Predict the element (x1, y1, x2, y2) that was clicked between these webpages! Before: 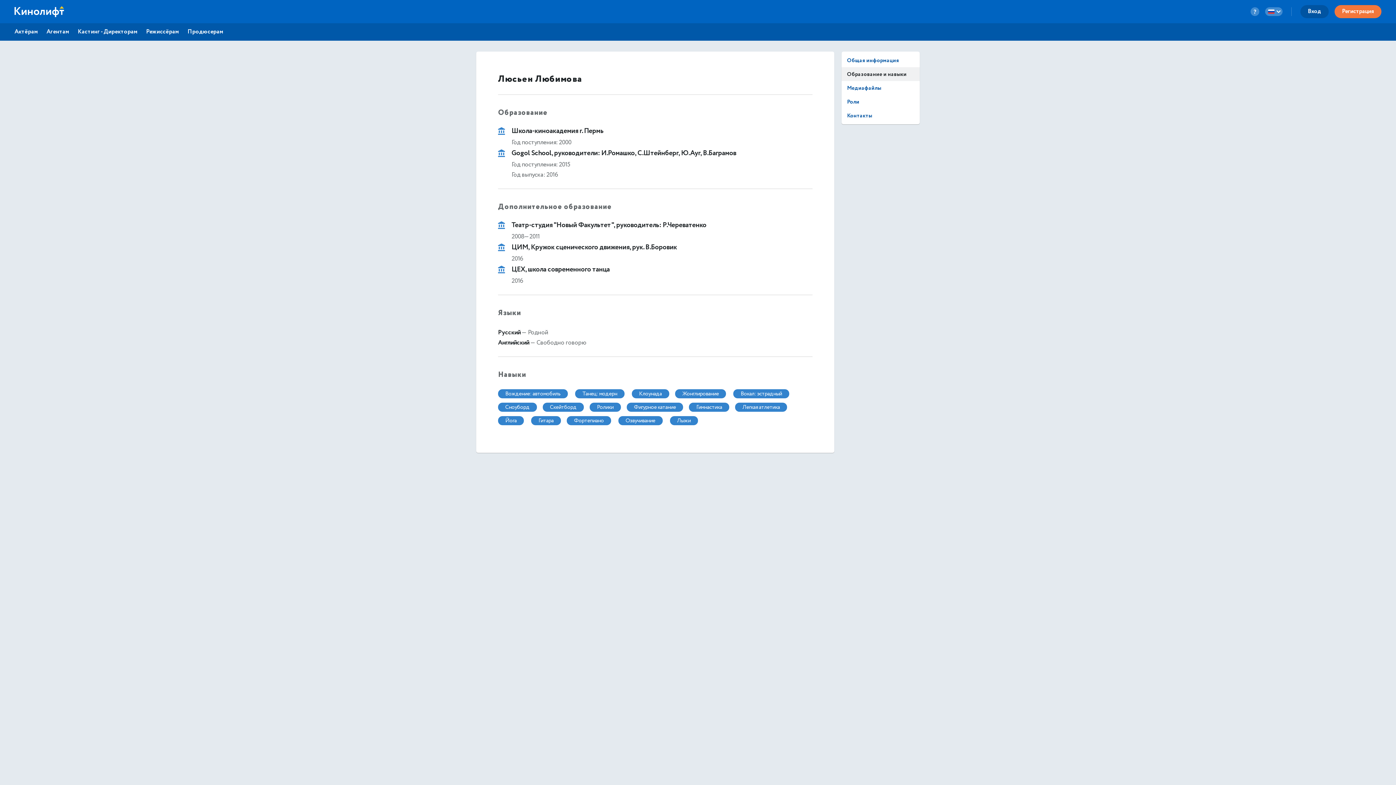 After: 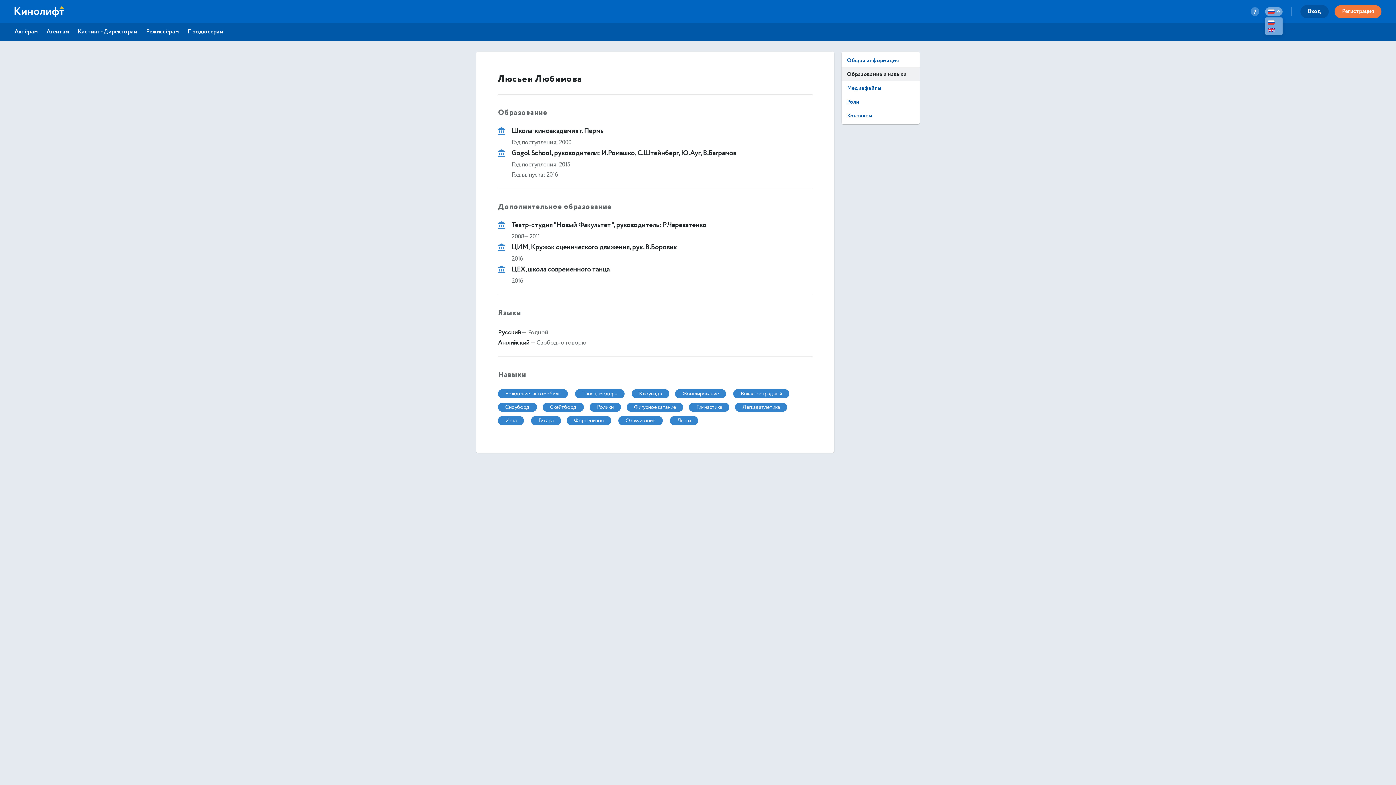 Action: label: language-button bbox: (1265, 7, 1282, 16)